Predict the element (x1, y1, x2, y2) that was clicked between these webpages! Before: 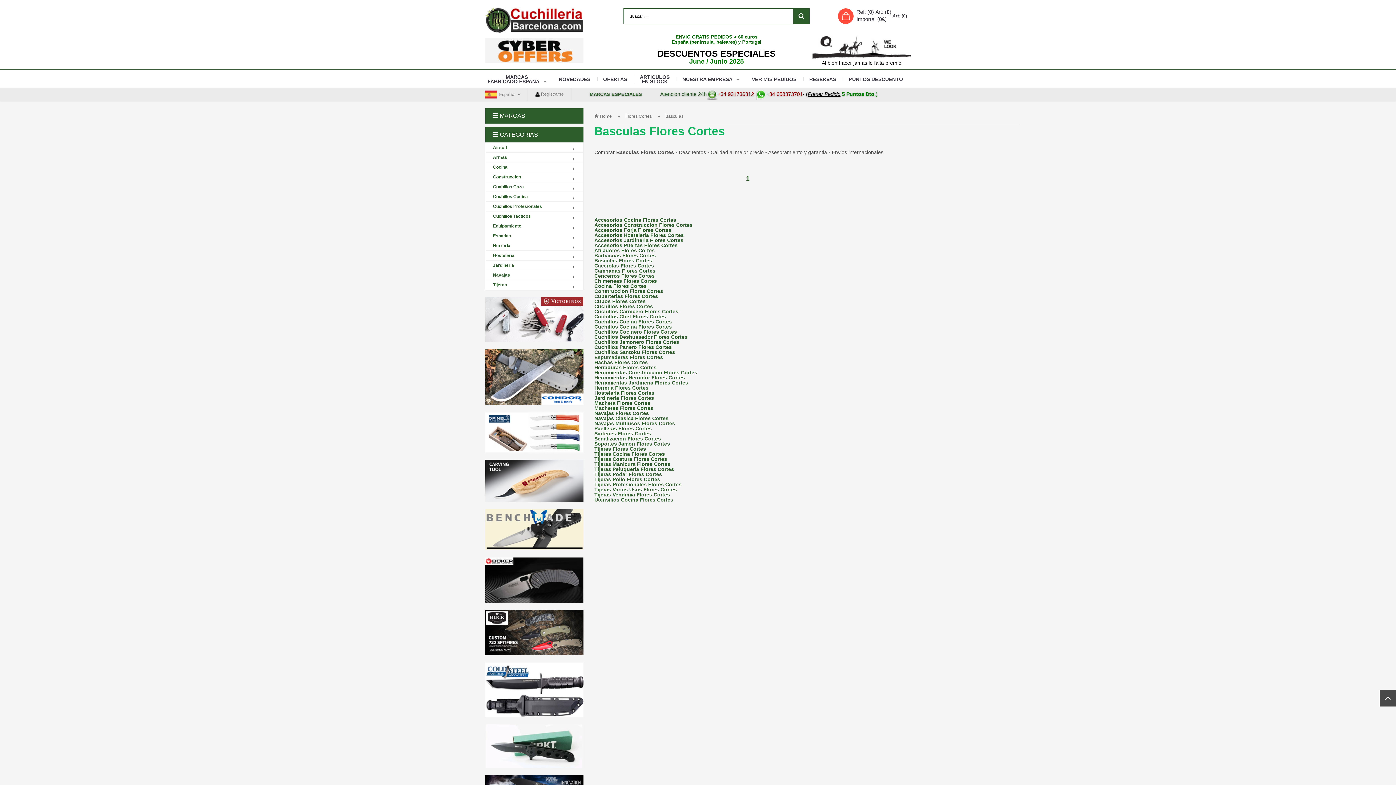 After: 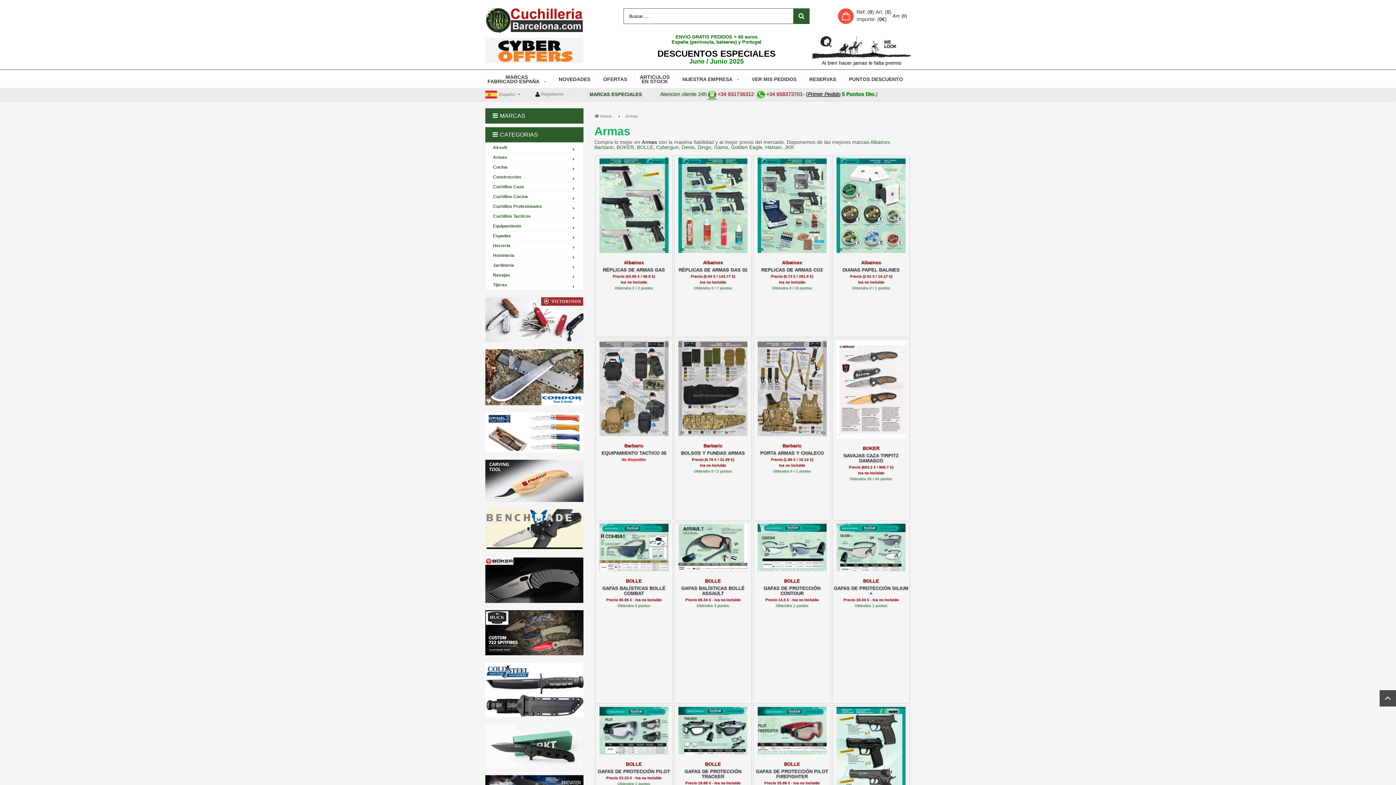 Action: label: Armas bbox: (485, 155, 583, 159)